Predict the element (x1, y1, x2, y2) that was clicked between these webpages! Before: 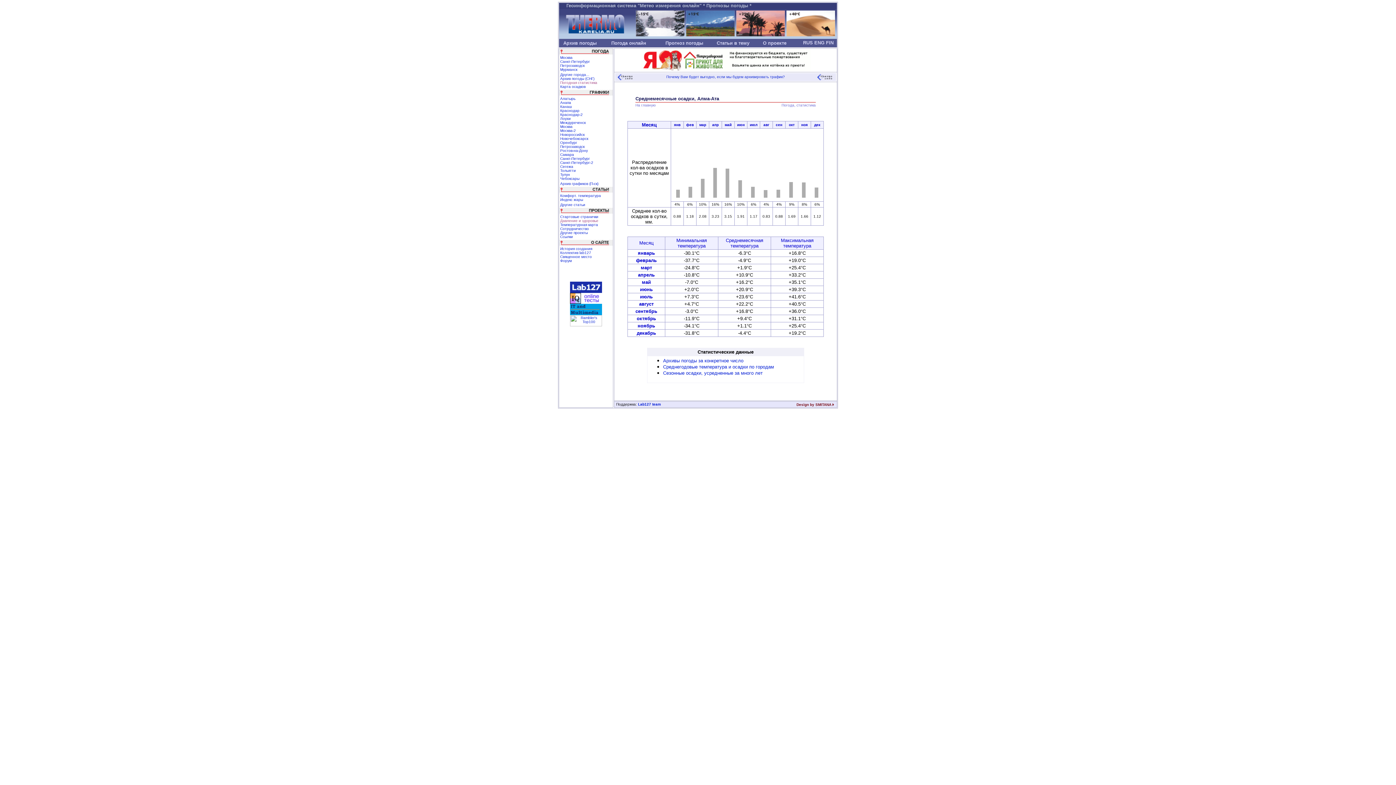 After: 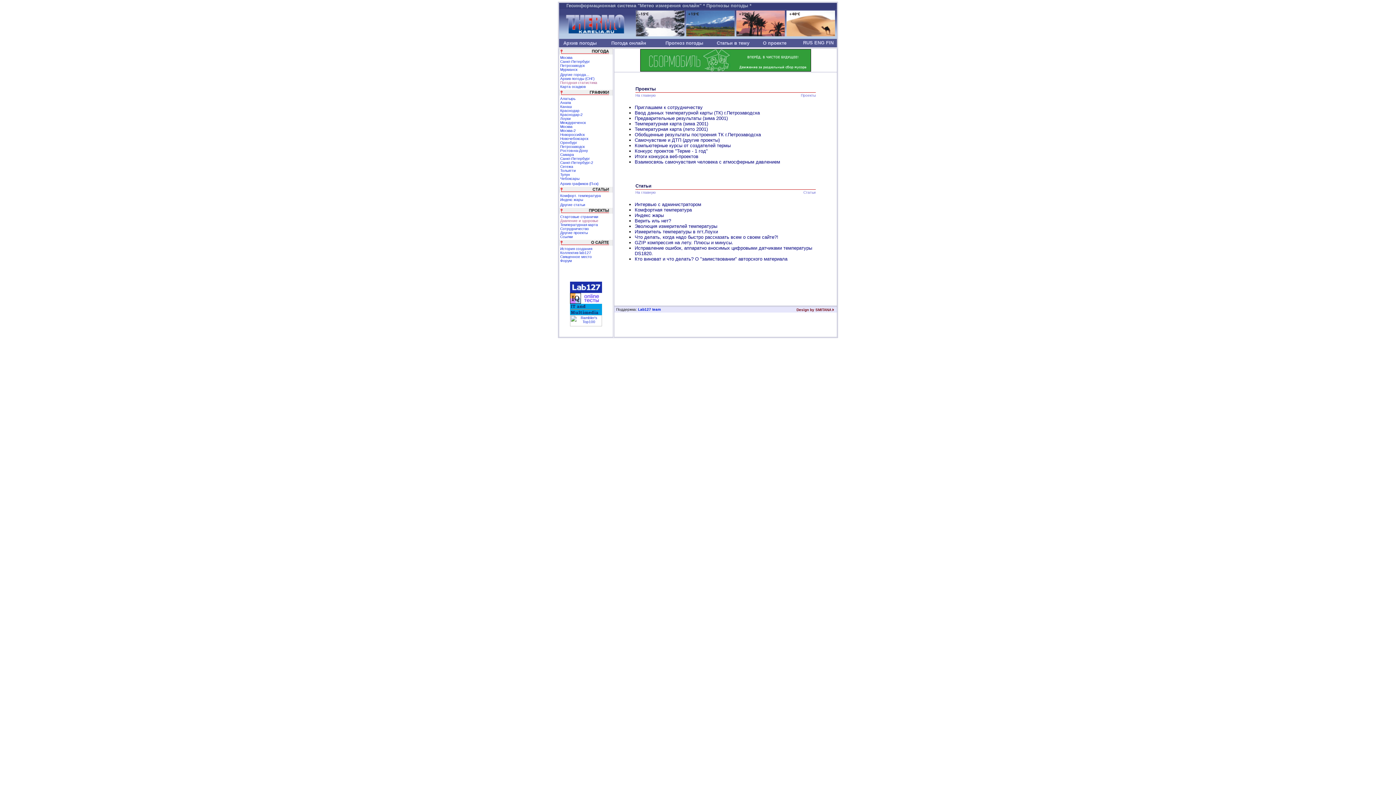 Action: bbox: (560, 230, 588, 234) label: Другие проекты